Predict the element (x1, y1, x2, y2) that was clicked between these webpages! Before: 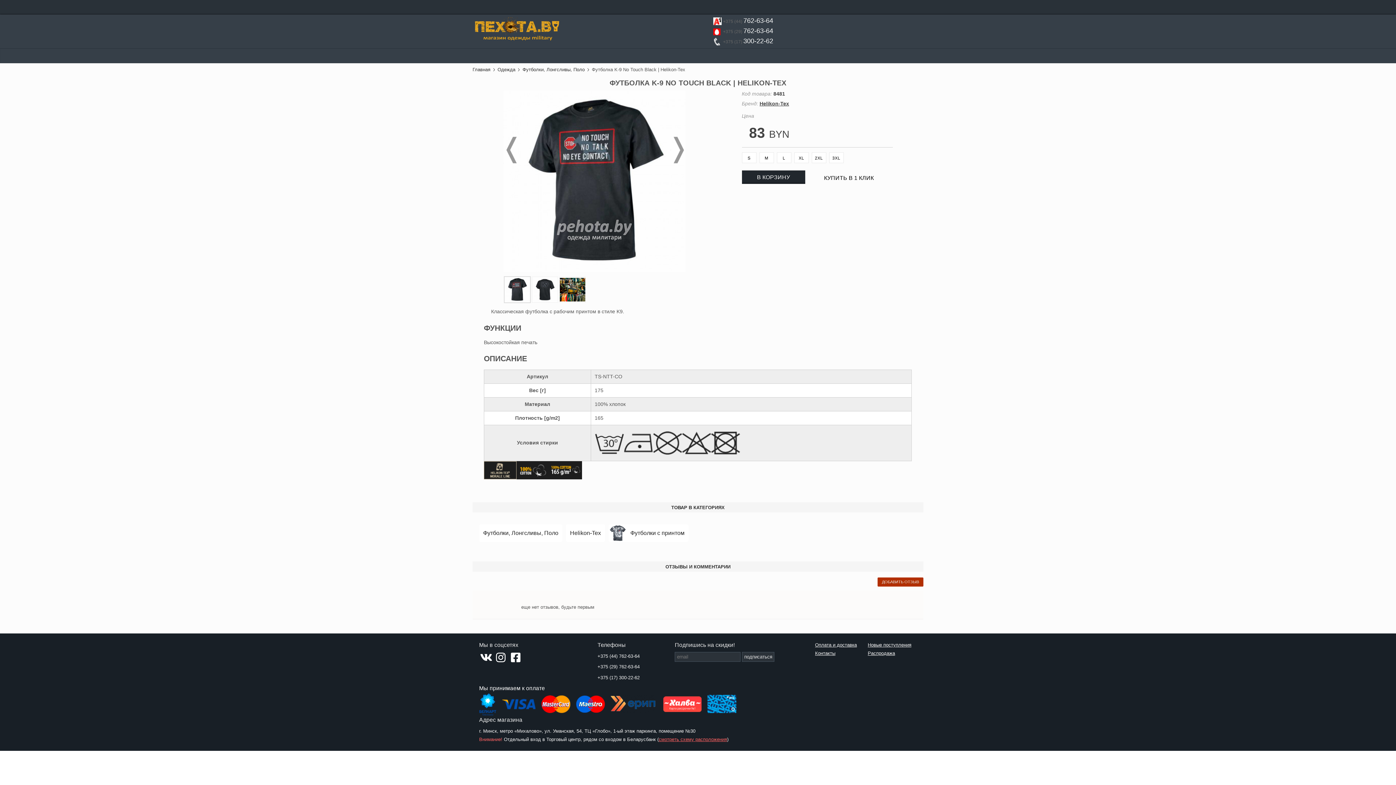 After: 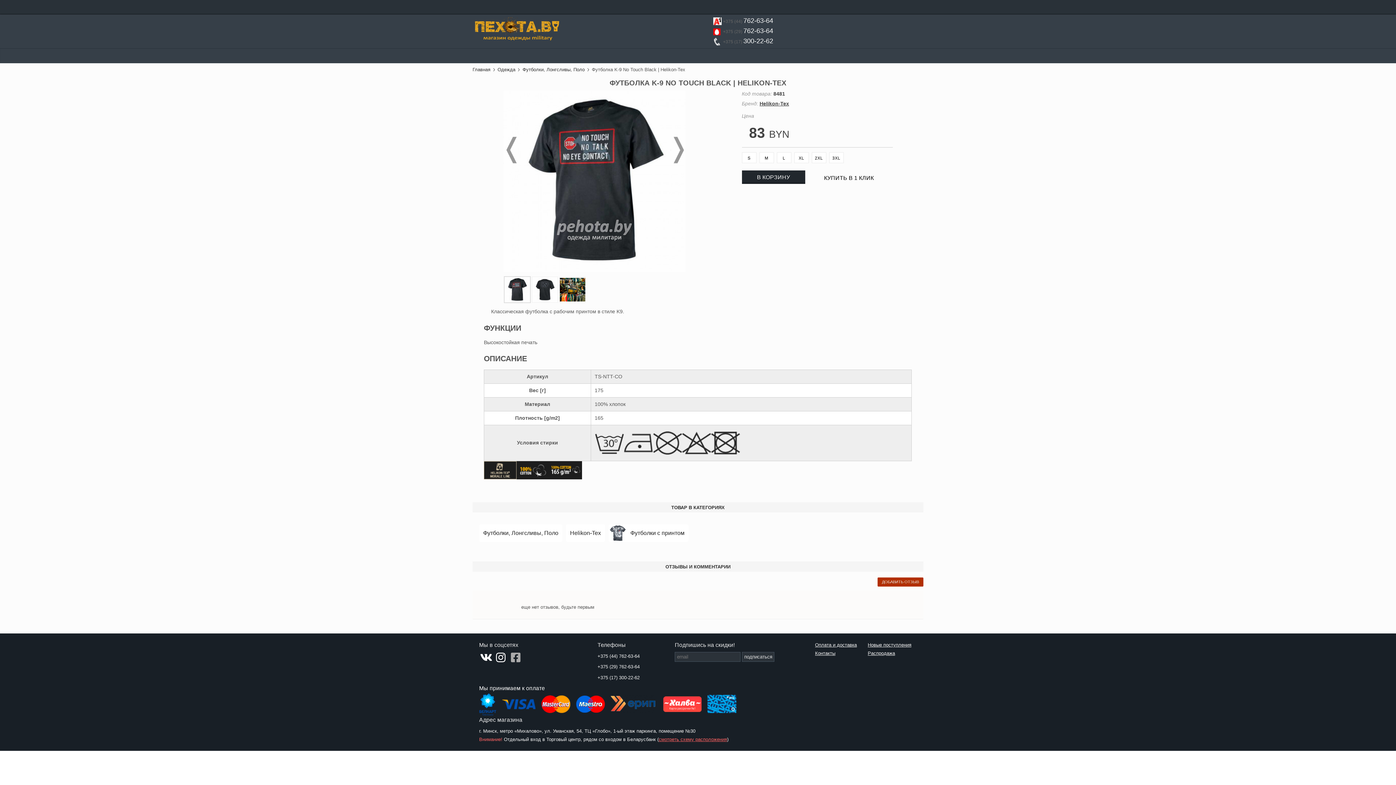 Action: bbox: (508, 652, 522, 665)